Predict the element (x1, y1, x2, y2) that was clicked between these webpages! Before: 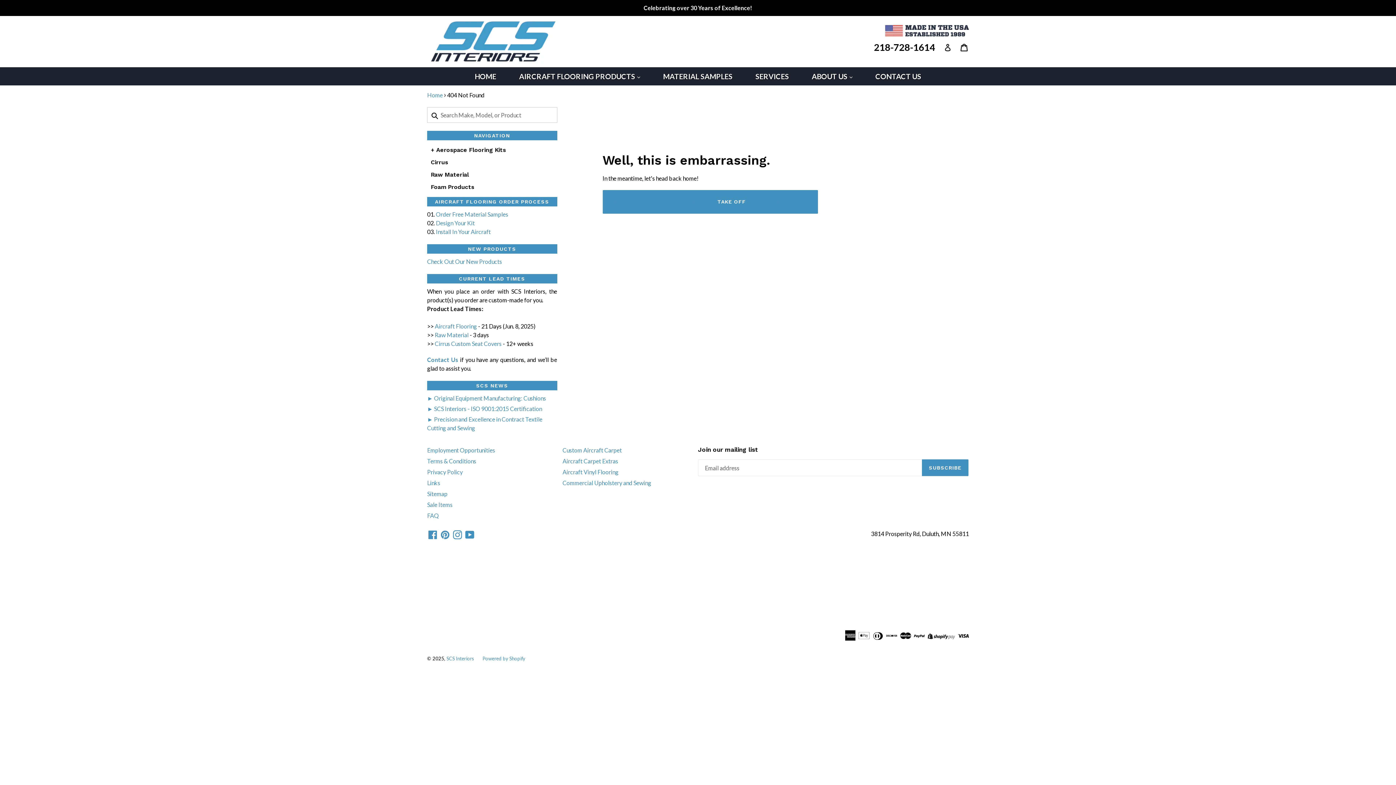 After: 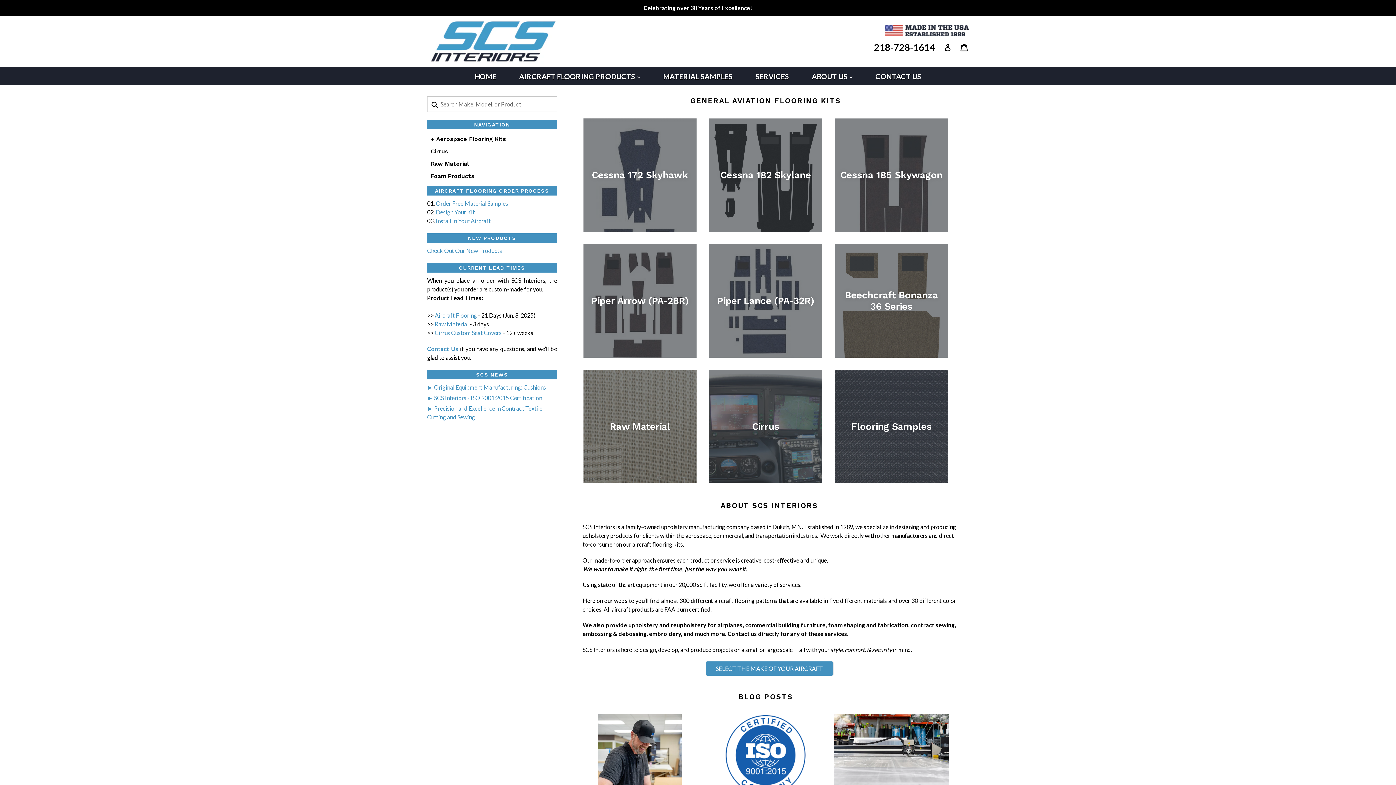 Action: bbox: (710, 194, 752, 209) label: TAKE OFF